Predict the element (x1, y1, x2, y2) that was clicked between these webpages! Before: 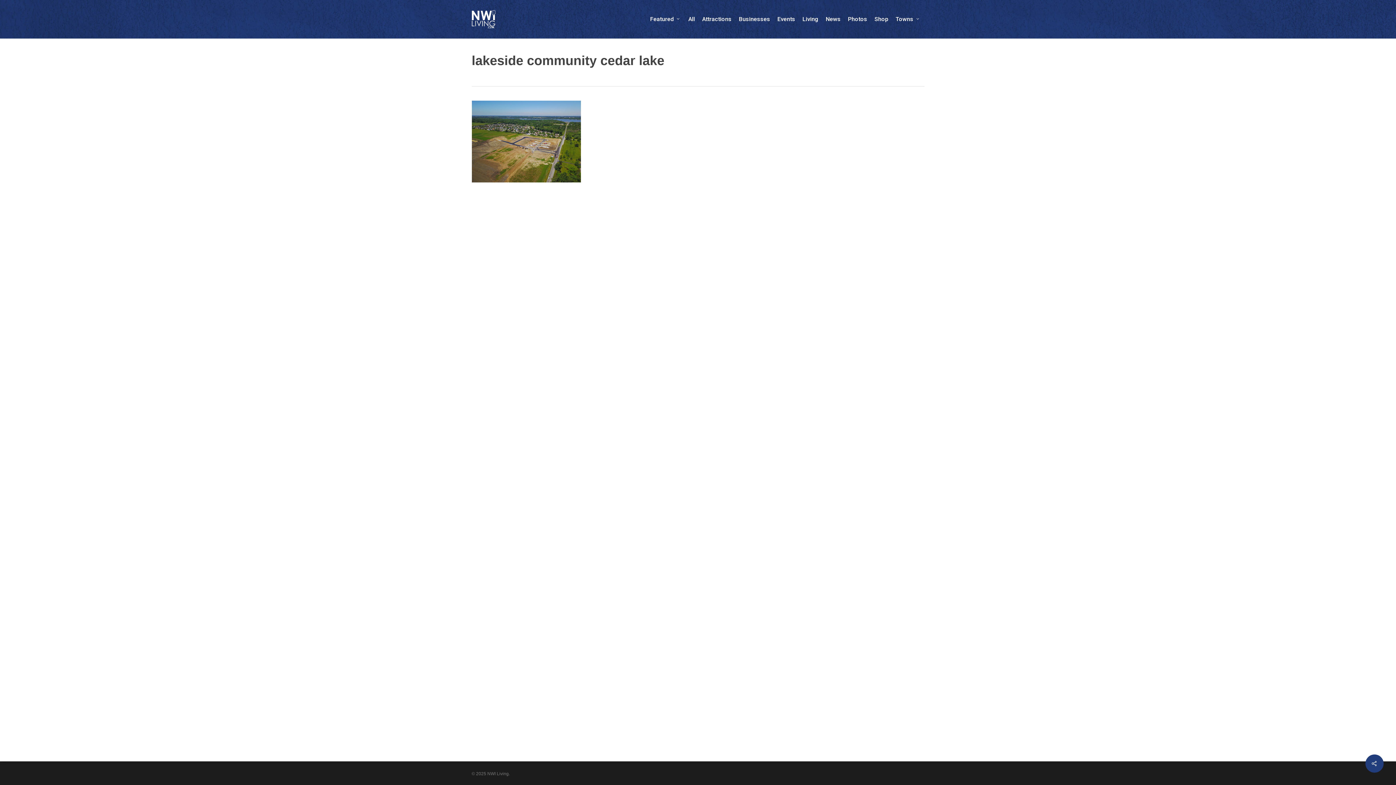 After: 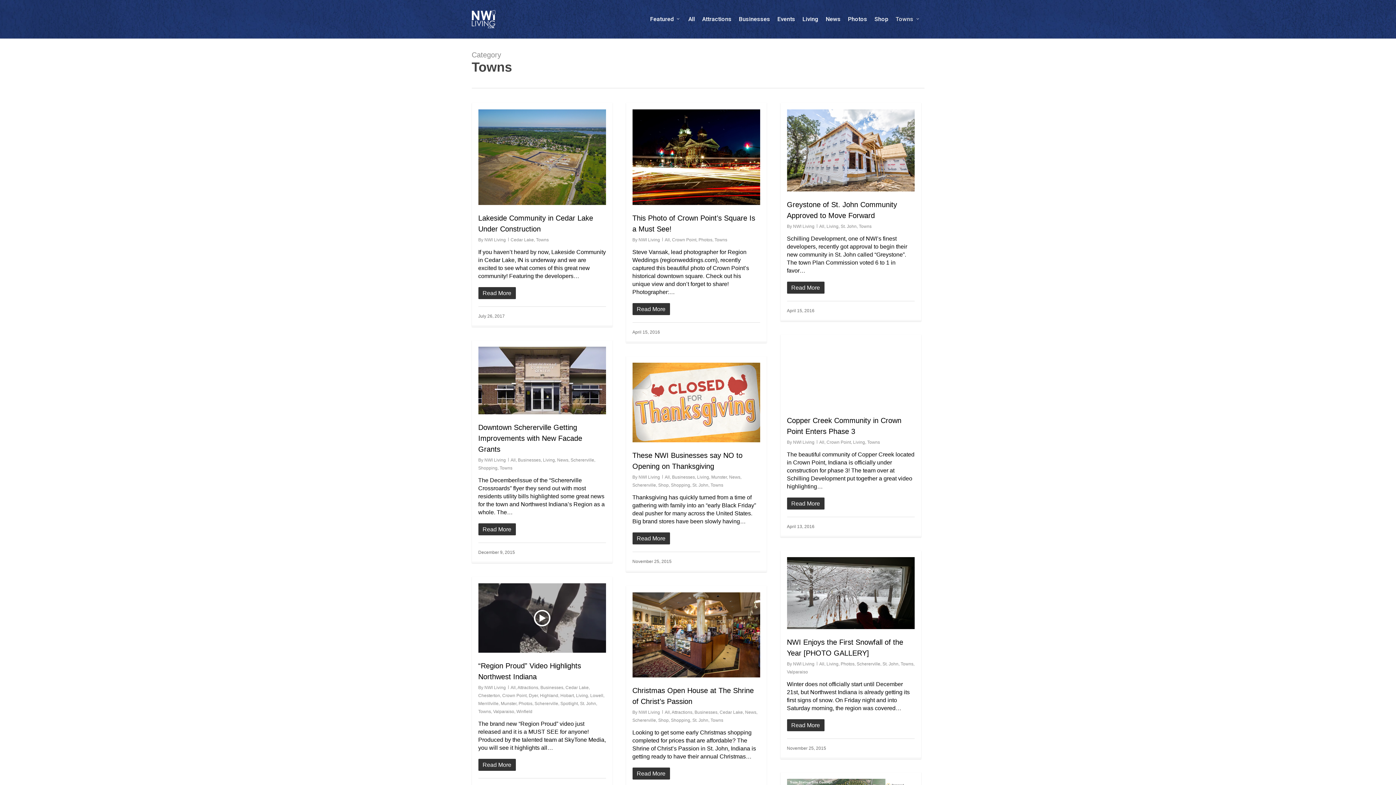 Action: bbox: (892, 16, 924, 22) label: Towns